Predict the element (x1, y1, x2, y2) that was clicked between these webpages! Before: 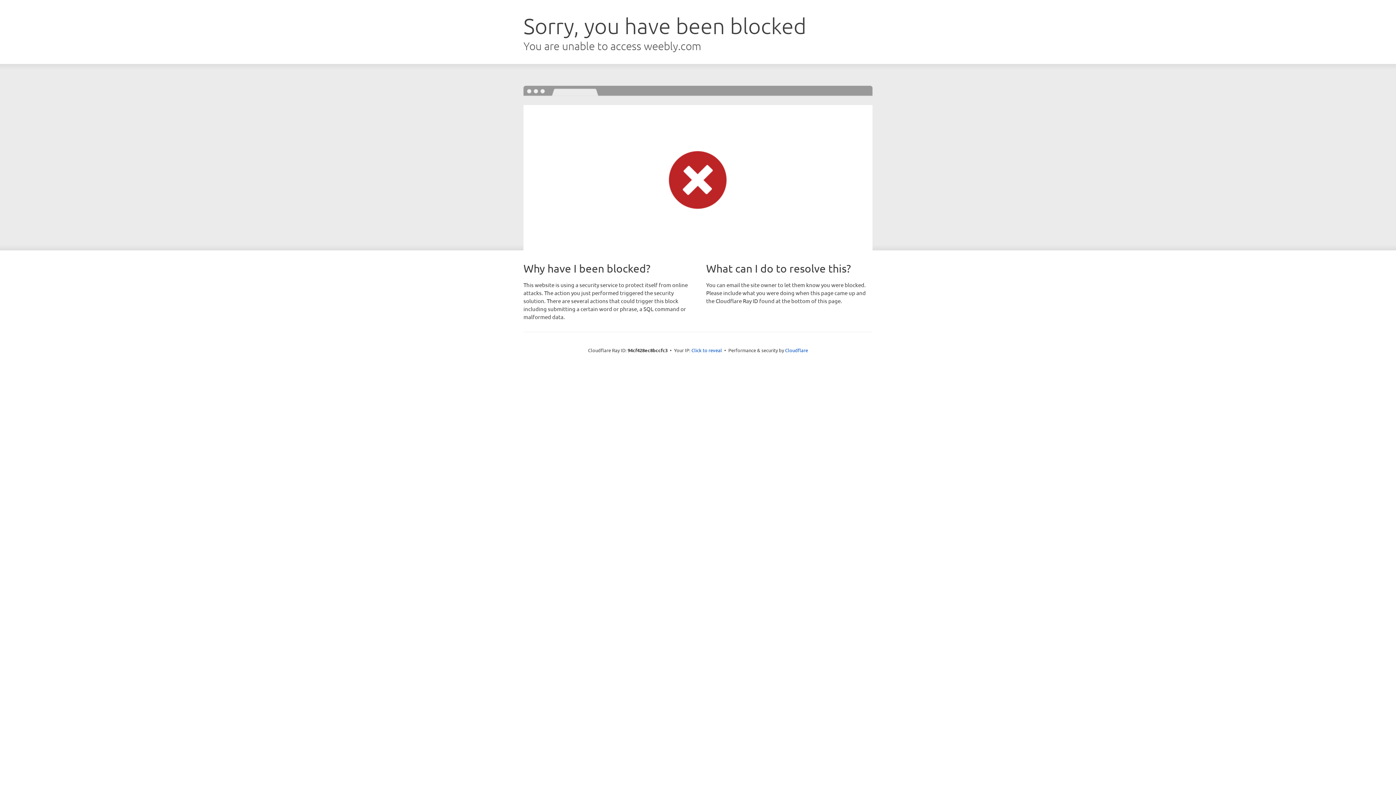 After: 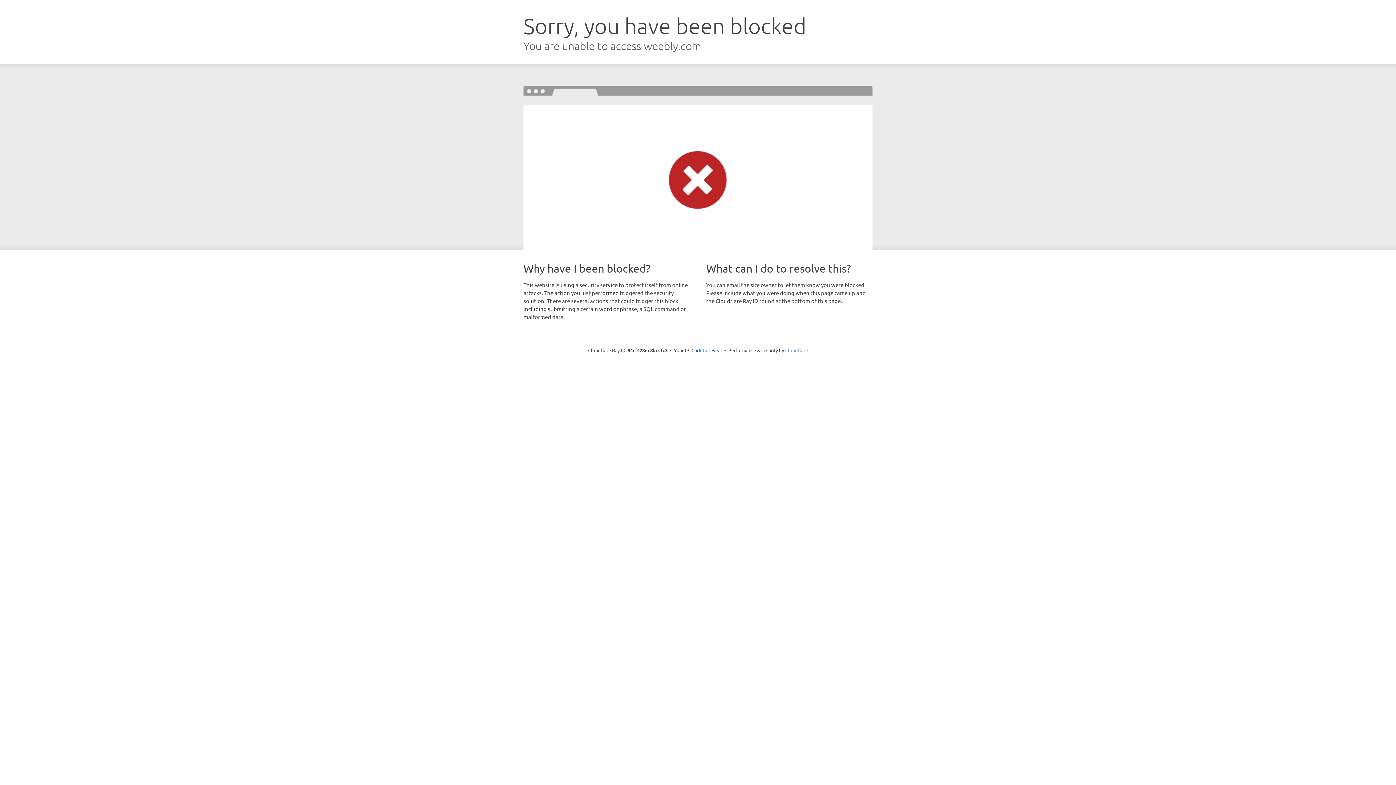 Action: label: Cloudflare bbox: (785, 347, 808, 353)